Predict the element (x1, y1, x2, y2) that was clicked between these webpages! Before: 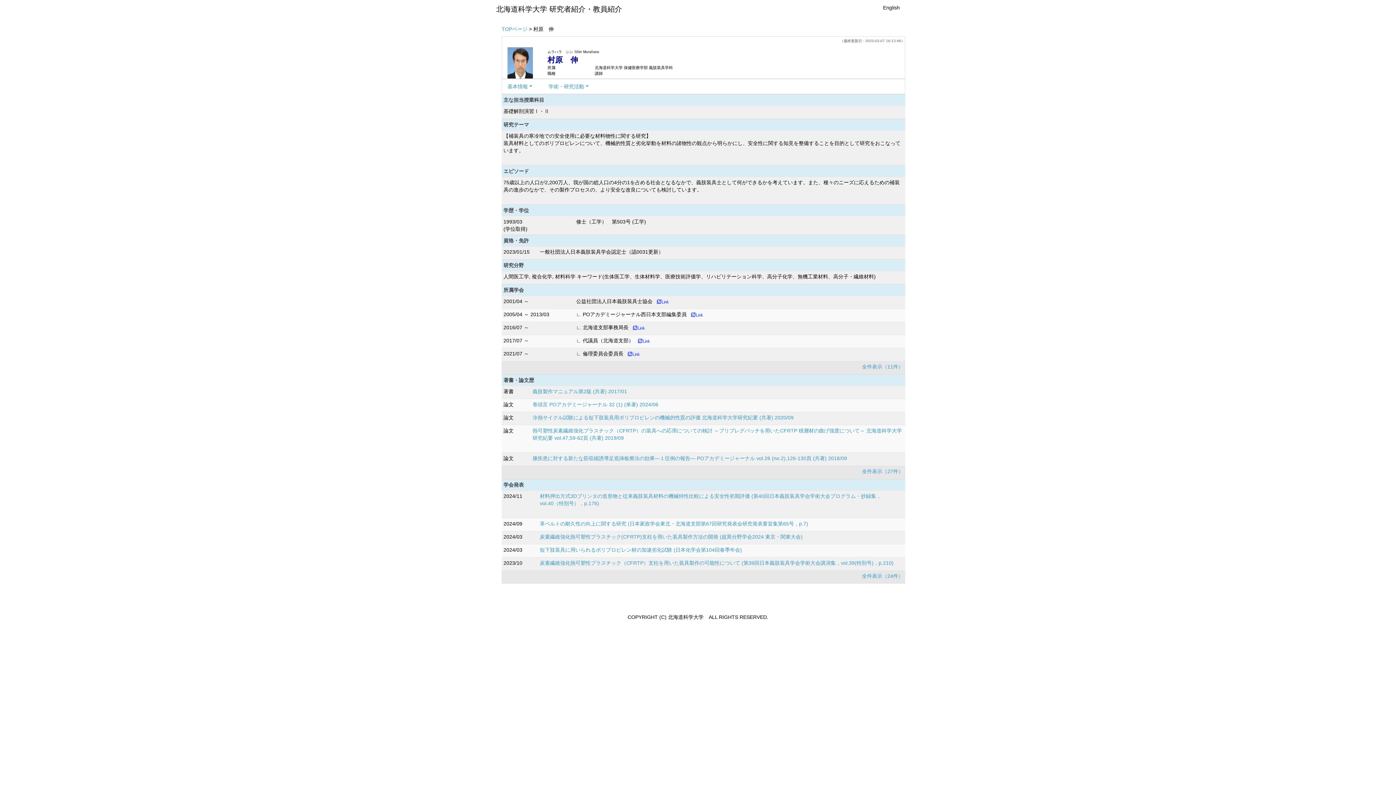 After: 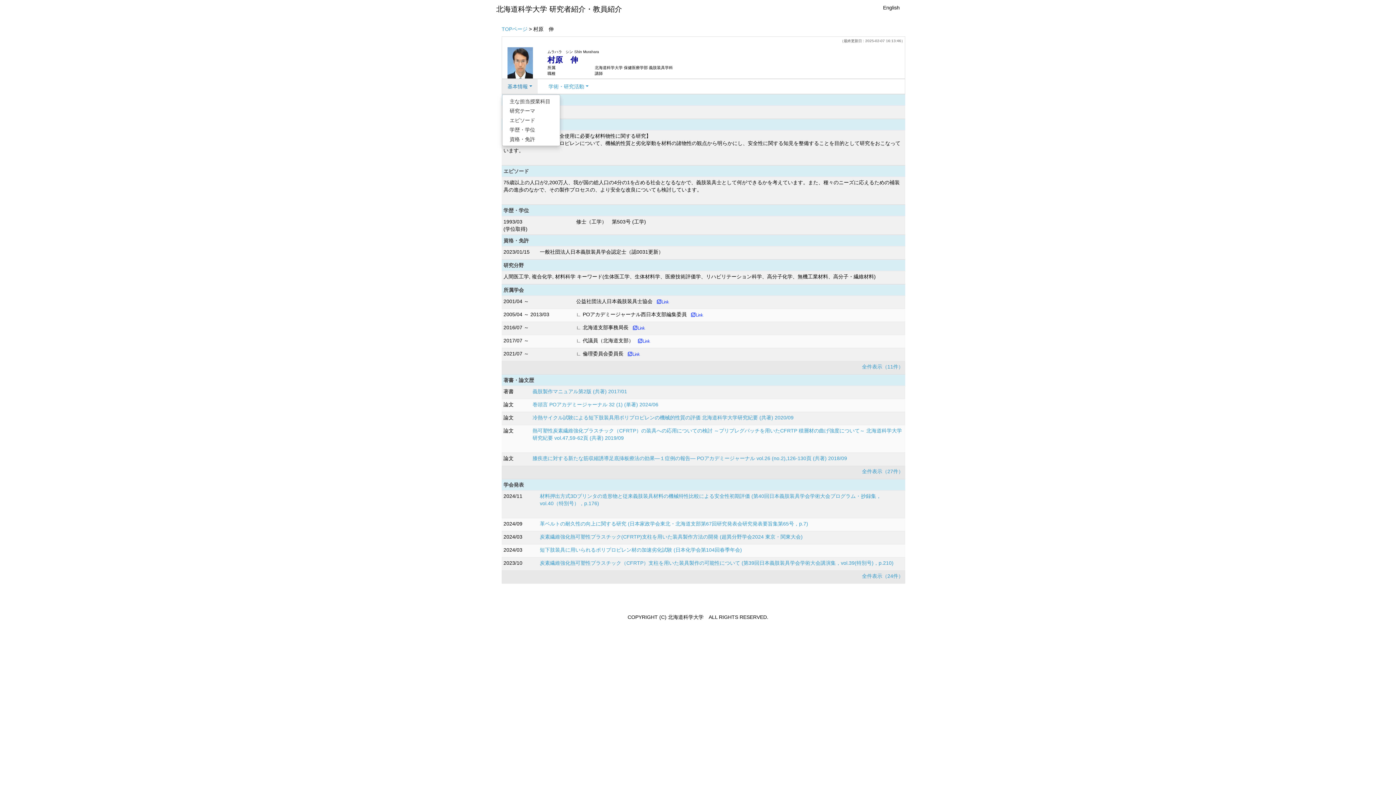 Action: bbox: (502, 79, 537, 93) label: 基本情報